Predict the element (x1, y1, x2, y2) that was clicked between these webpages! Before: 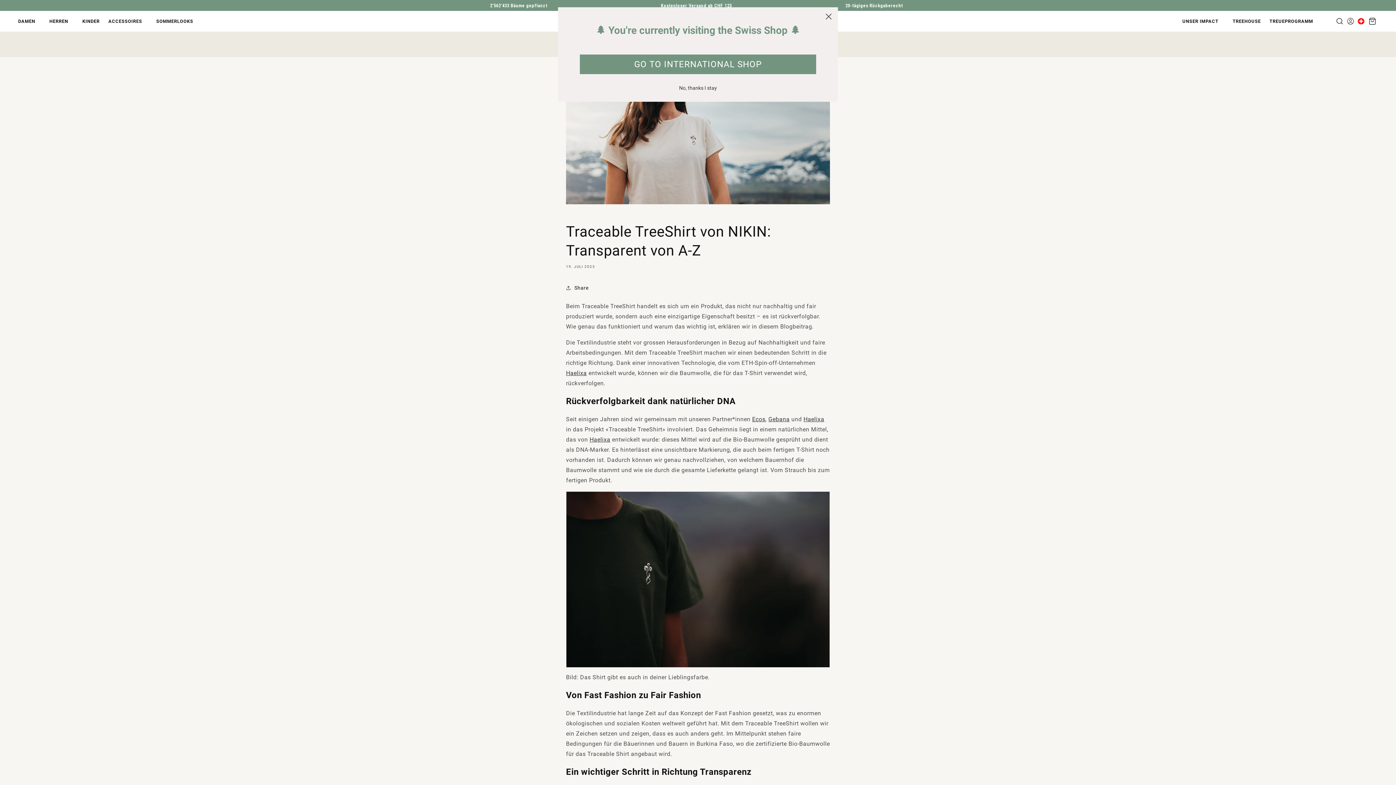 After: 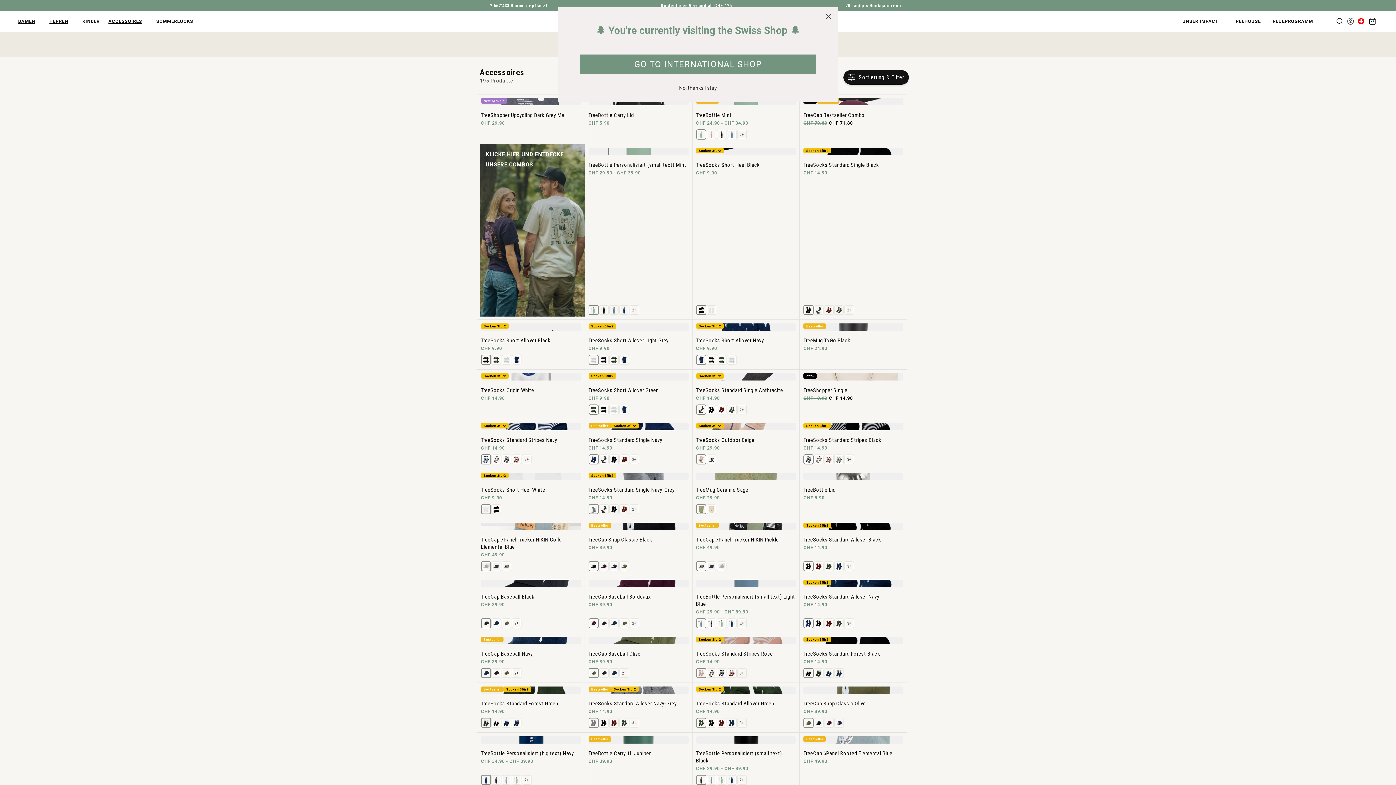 Action: label: ACCESSOIRES bbox: (104, 10, 151, 31)